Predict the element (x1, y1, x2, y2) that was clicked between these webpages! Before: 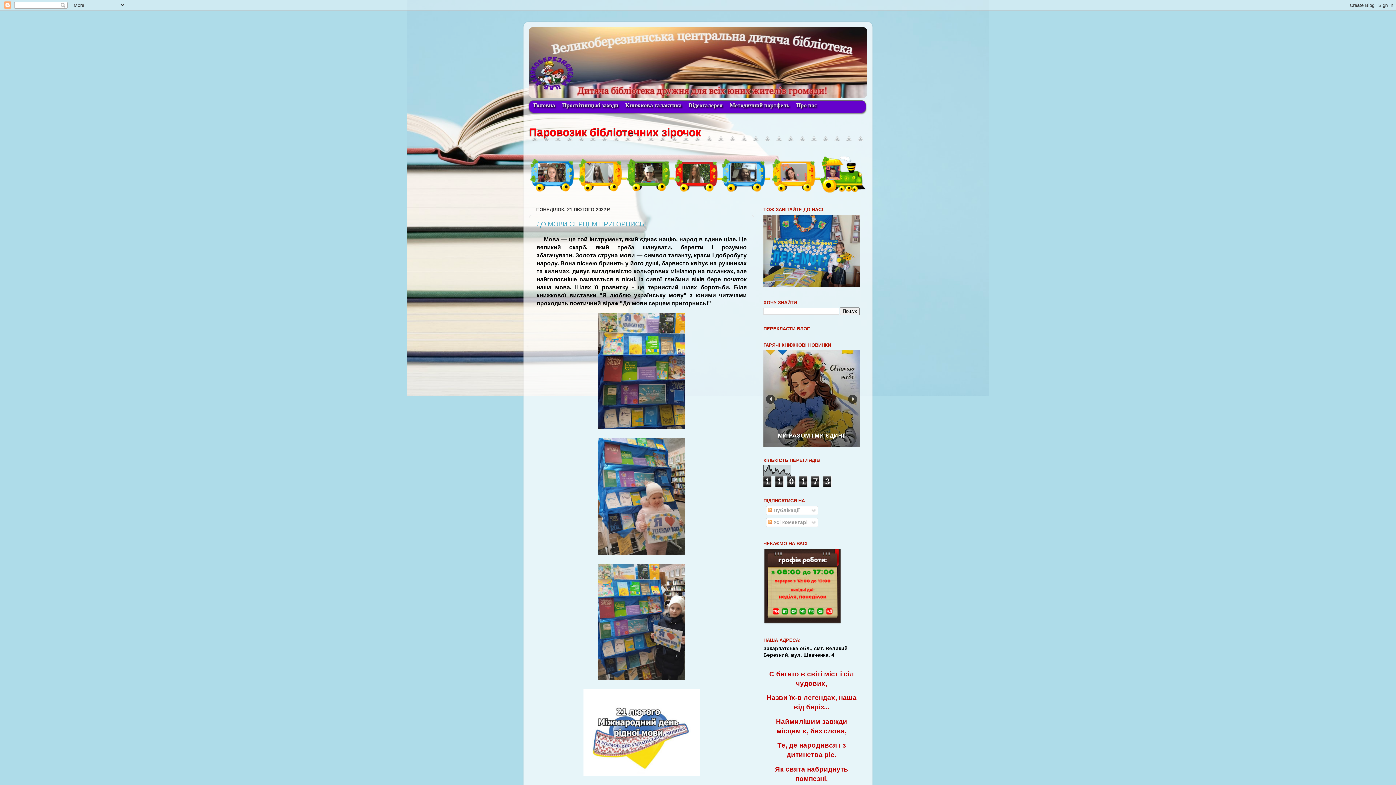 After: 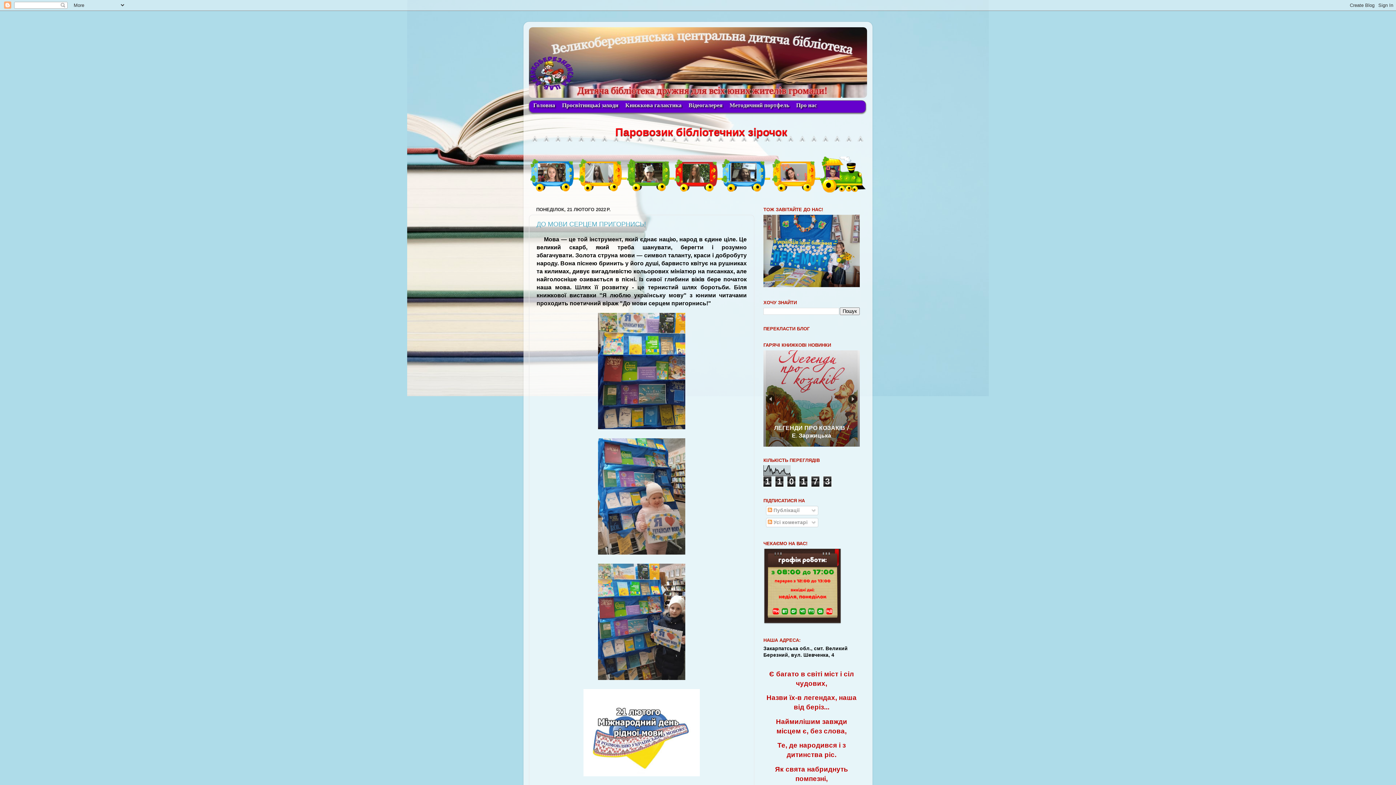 Action: label: Prev bbox: (766, 394, 775, 403)